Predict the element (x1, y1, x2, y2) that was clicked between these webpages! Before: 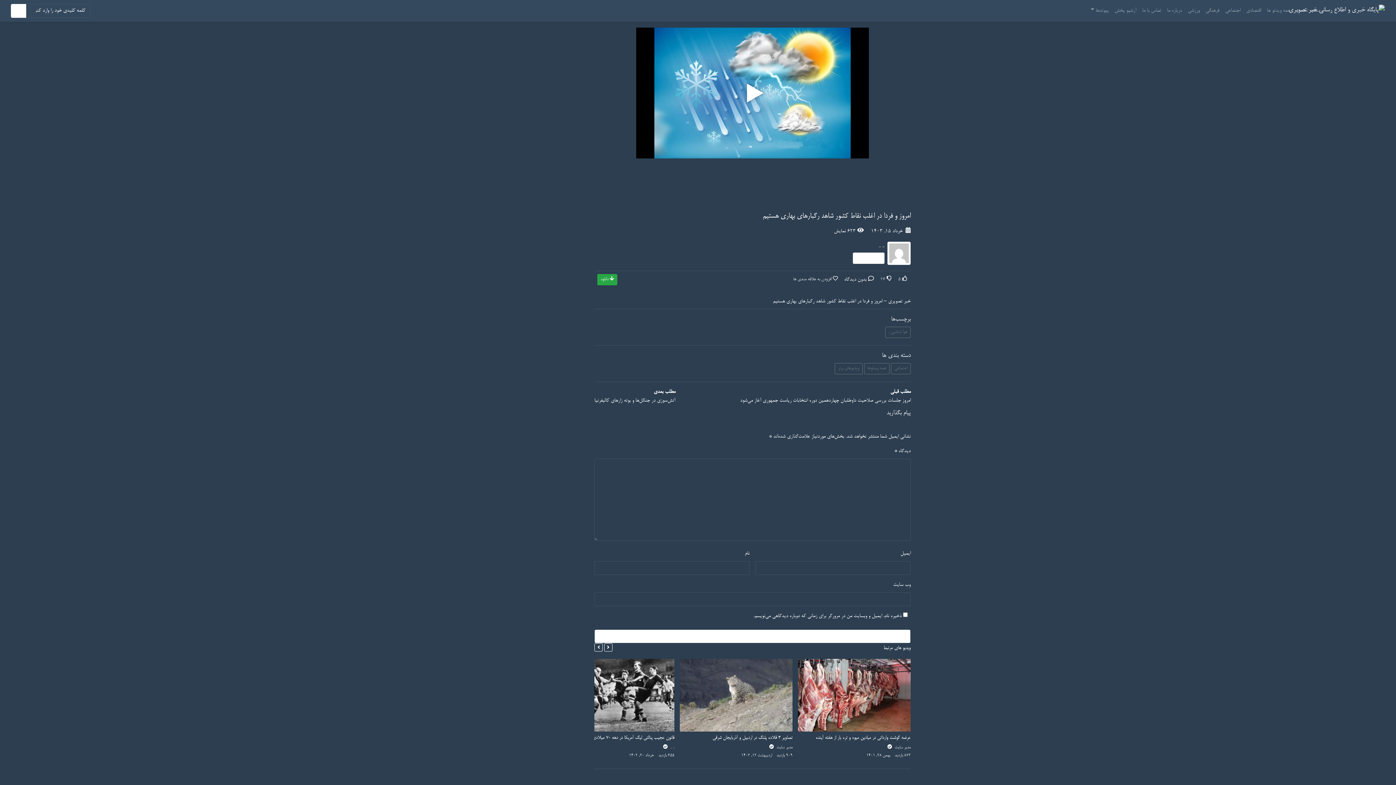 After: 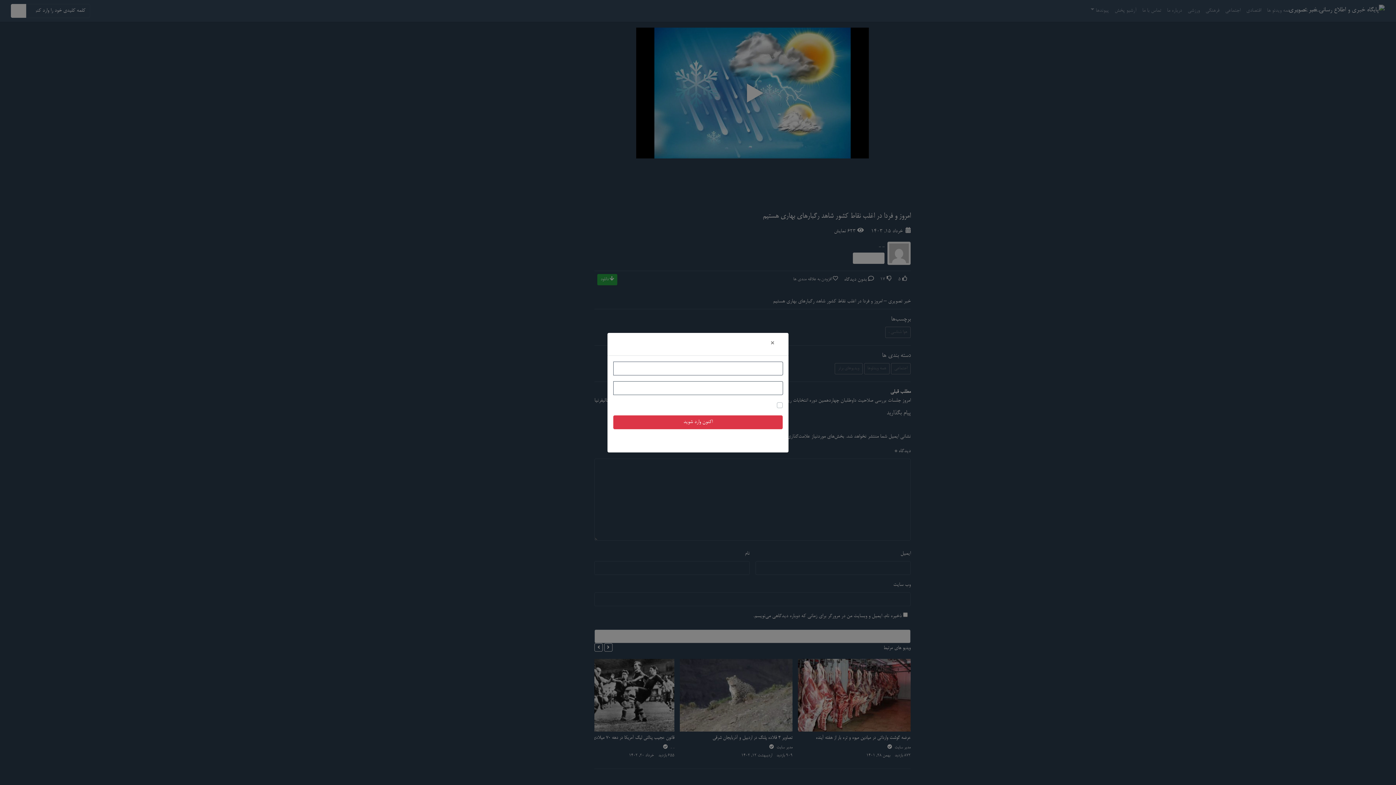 Action: bbox: (790, 274, 841, 285) label:  افزودن به علاقه مندی ها